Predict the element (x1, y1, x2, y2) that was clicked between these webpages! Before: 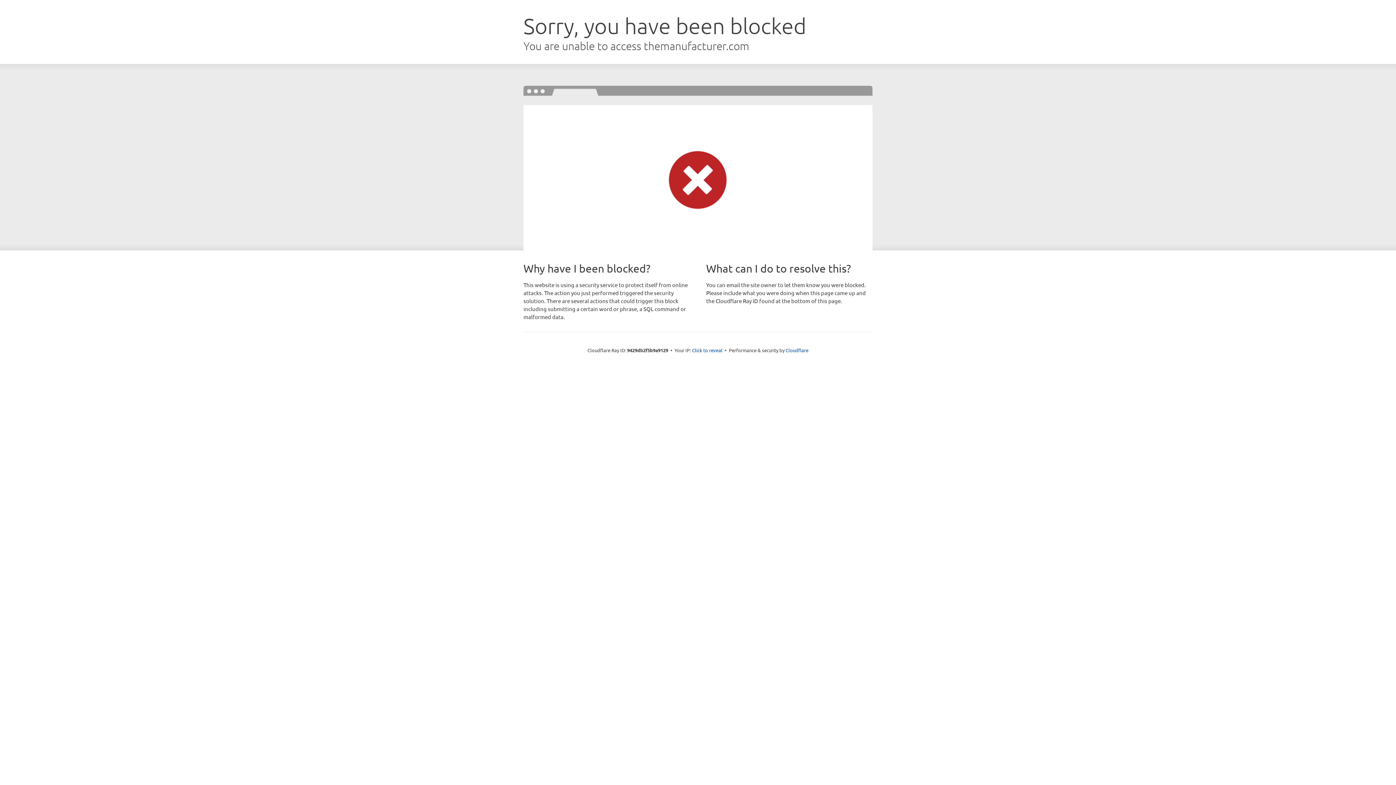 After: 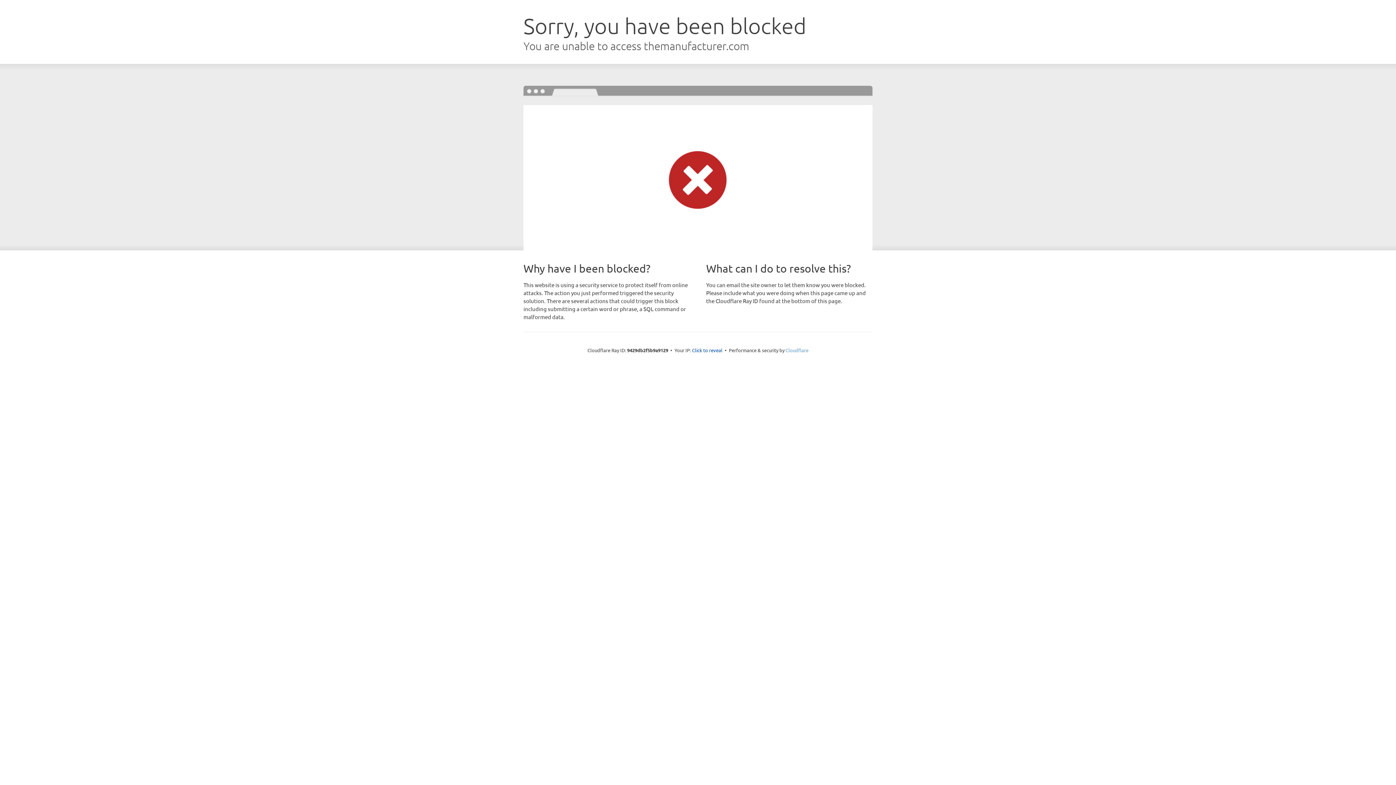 Action: label: Cloudflare bbox: (785, 347, 808, 353)